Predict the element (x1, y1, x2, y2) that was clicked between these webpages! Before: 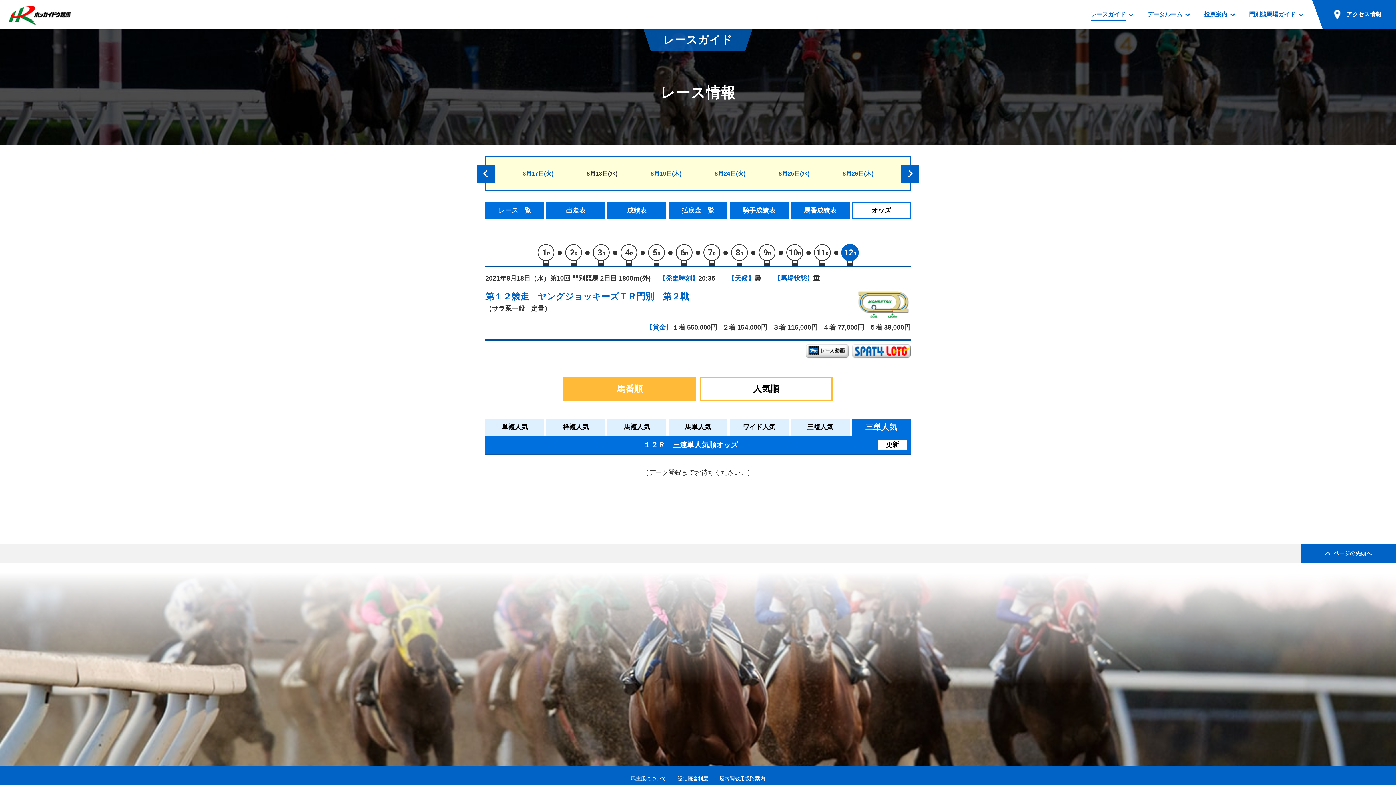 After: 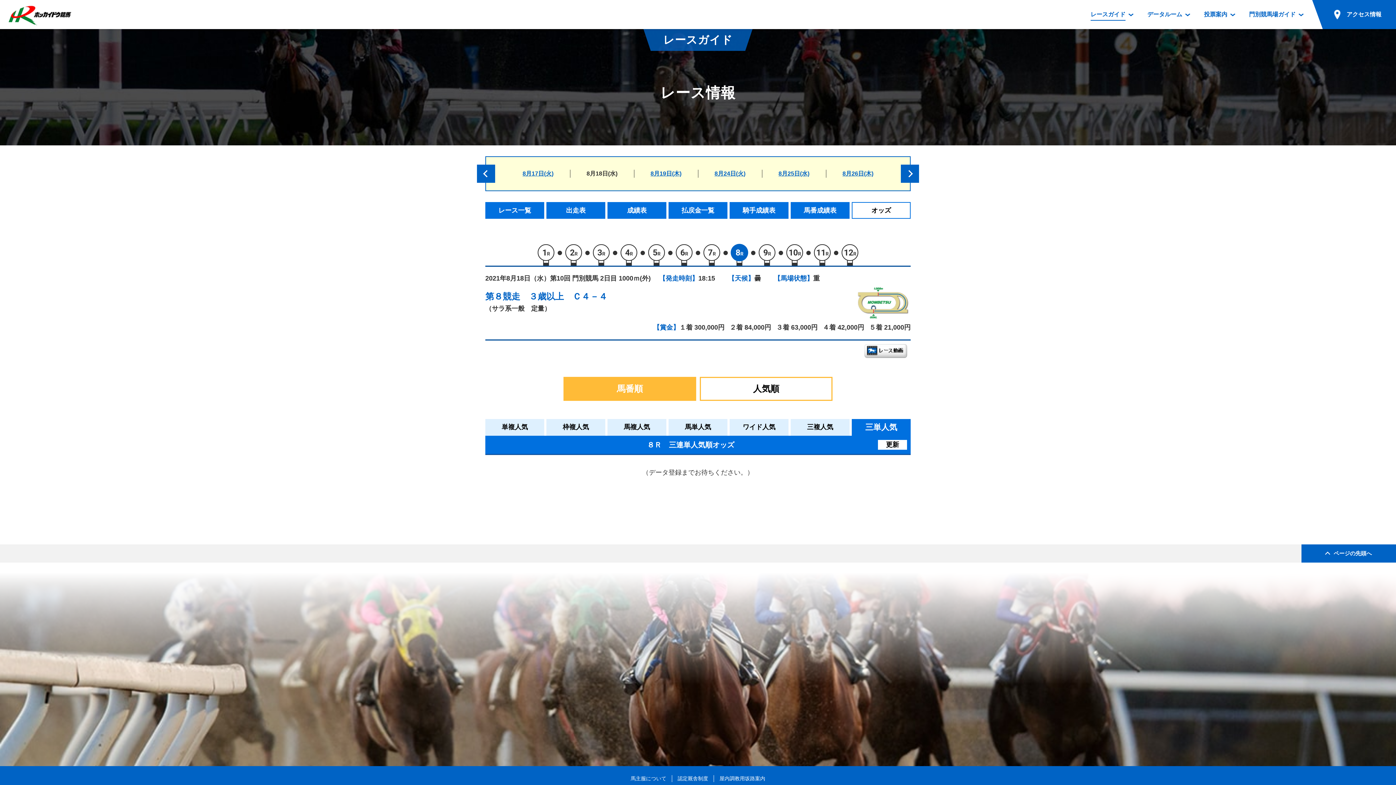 Action: bbox: (731, 244, 748, 265) label: 8R